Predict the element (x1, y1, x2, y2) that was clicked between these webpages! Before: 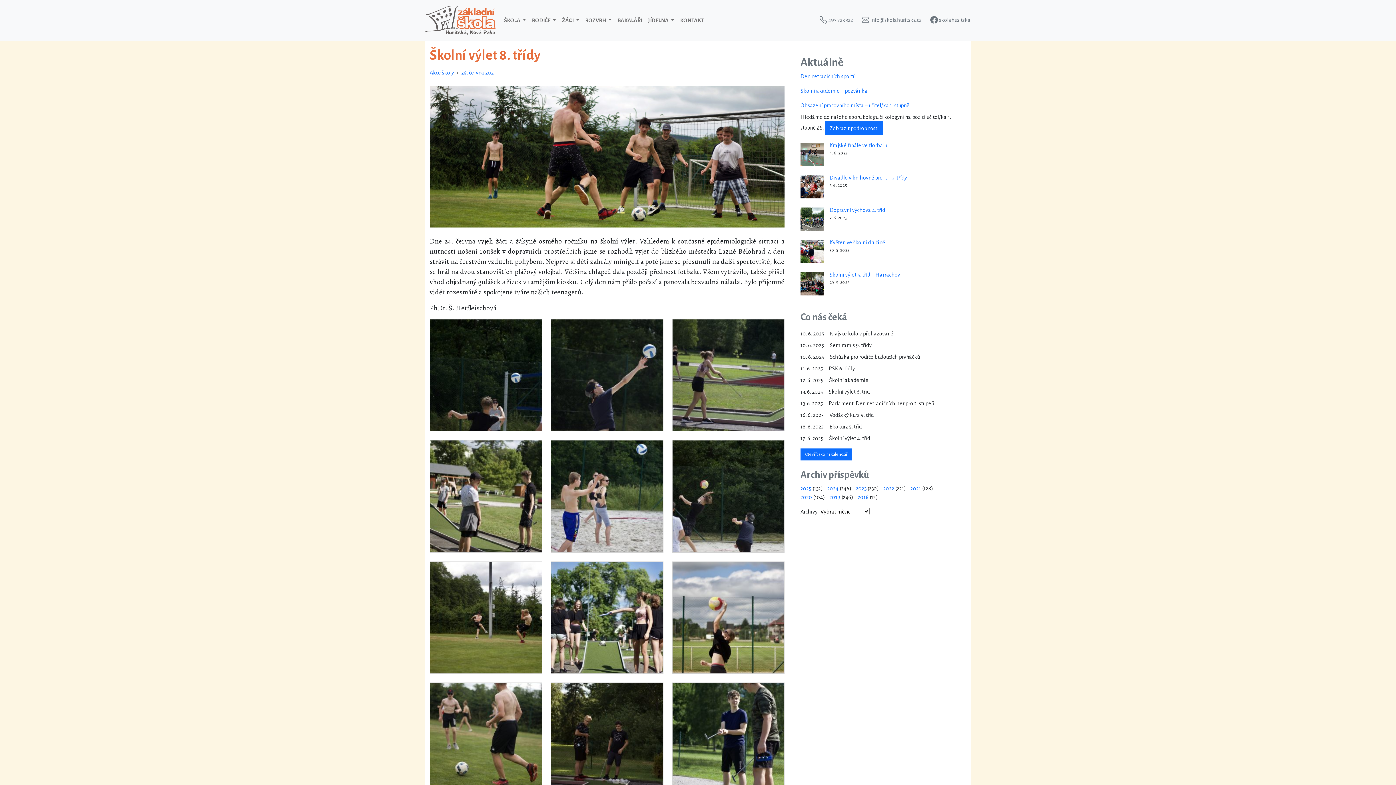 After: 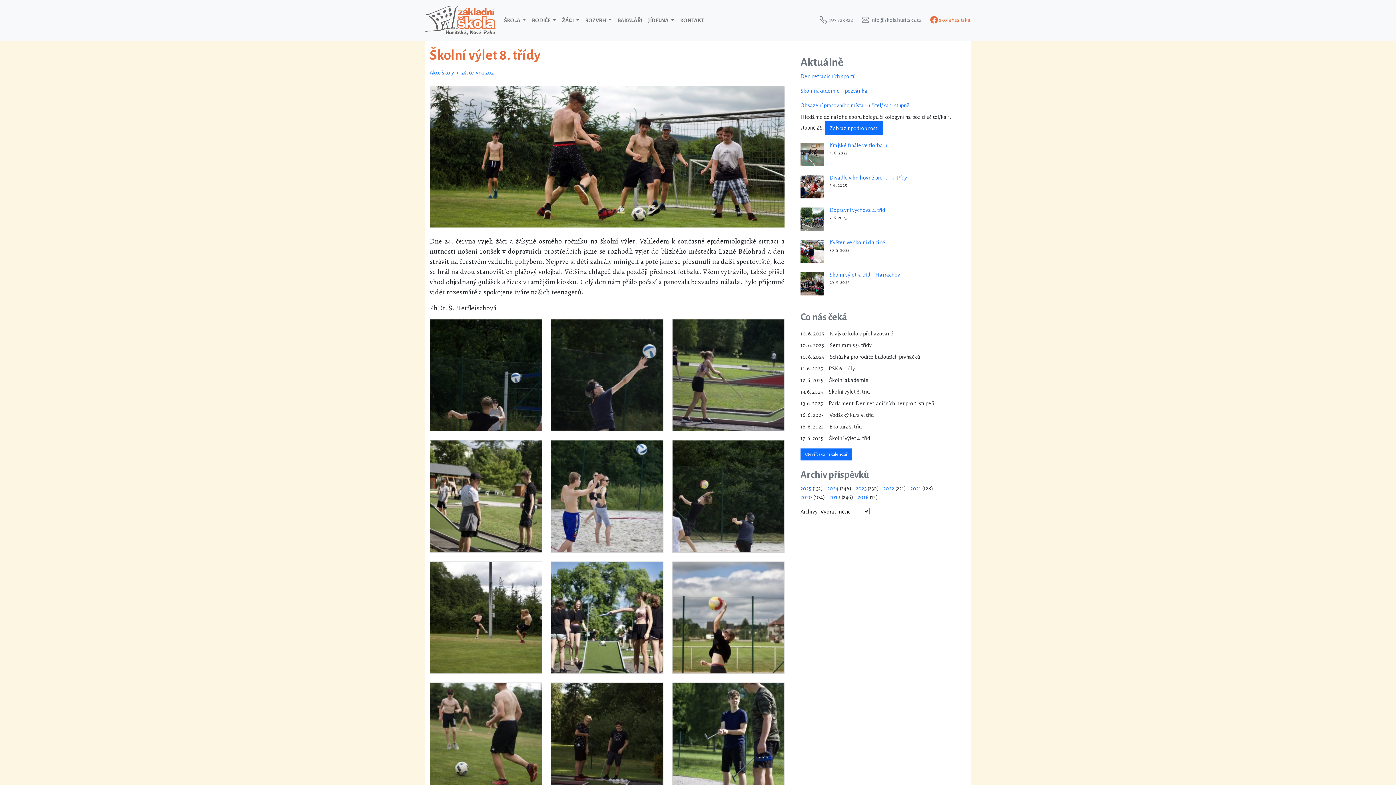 Action: bbox: (922, 14, 970, 26) label:  skolahusitska